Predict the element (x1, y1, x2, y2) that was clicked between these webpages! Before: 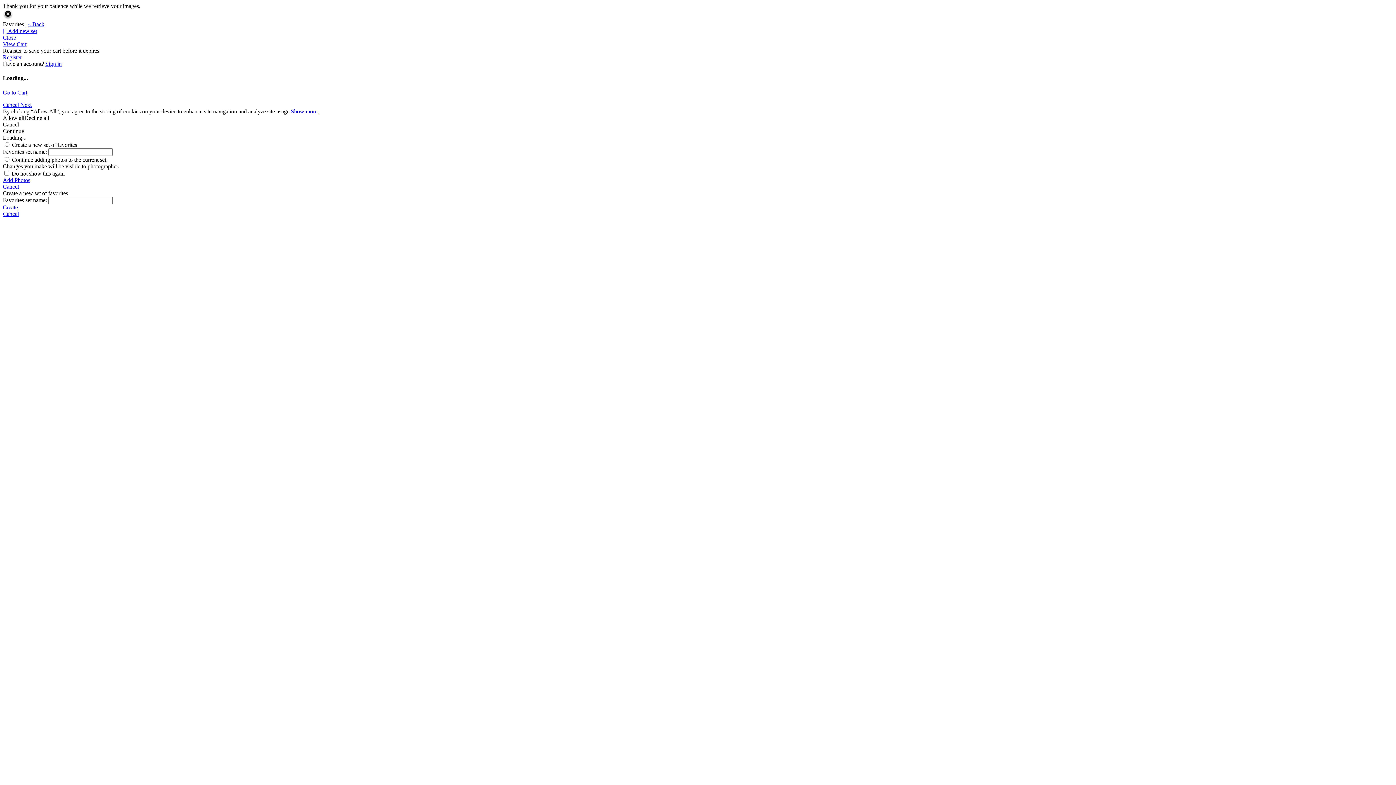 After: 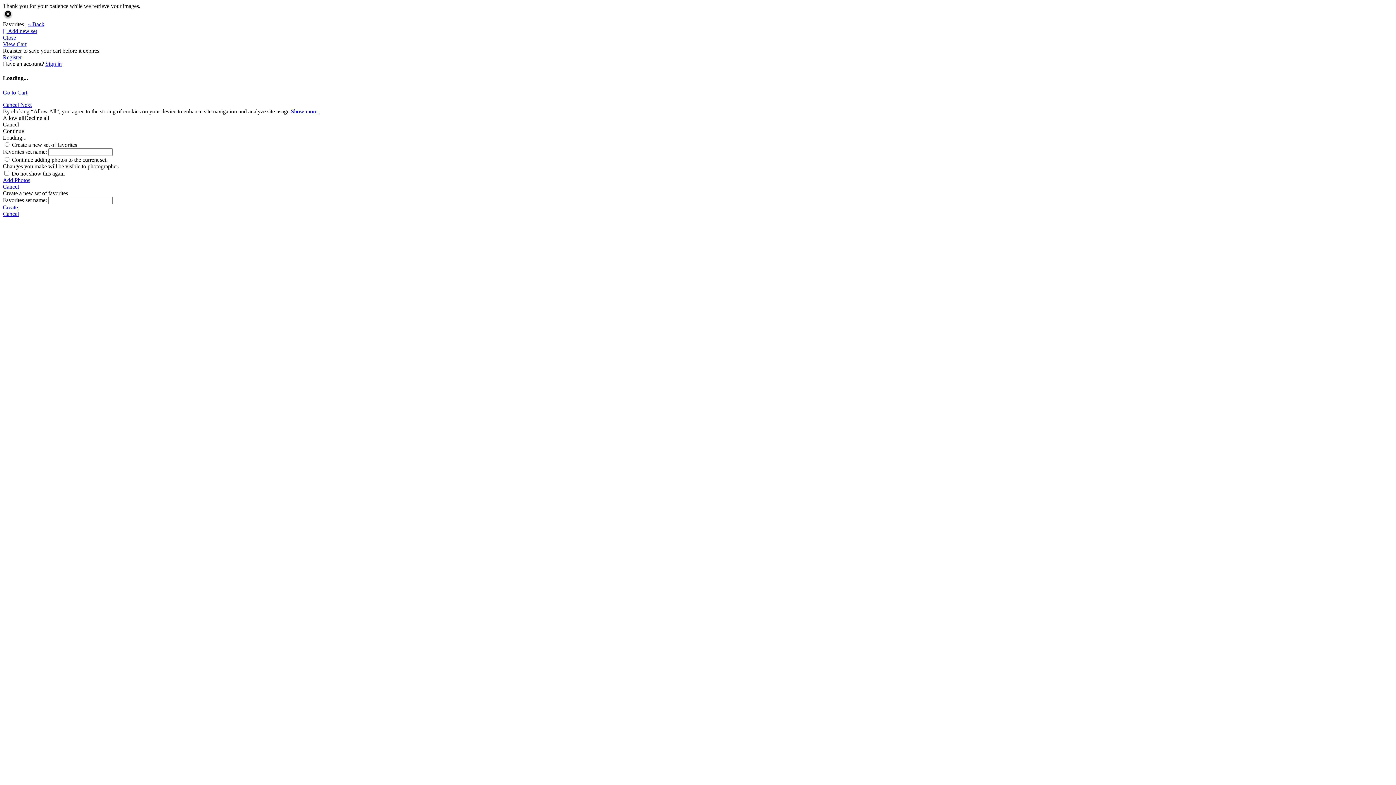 Action: bbox: (24, 114, 49, 120) label: Decline all